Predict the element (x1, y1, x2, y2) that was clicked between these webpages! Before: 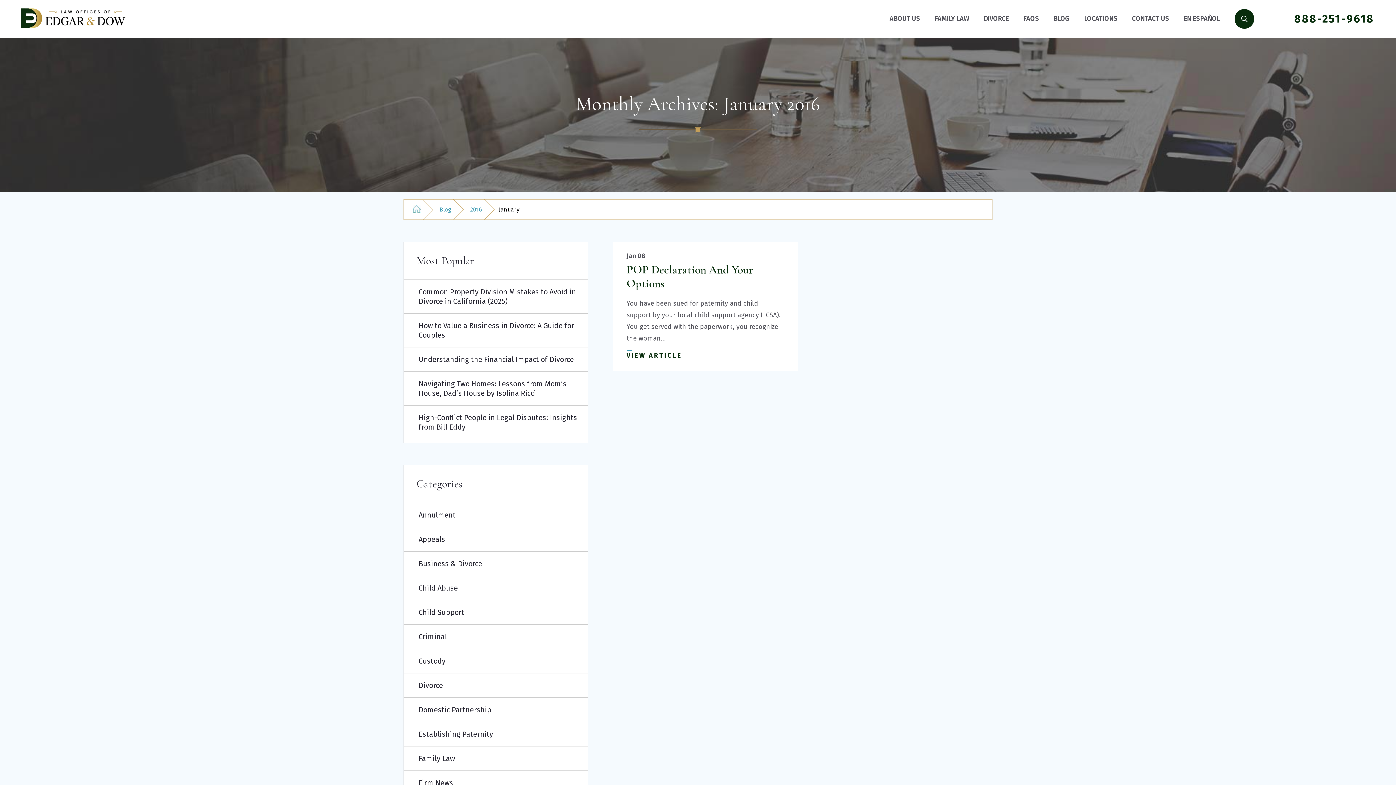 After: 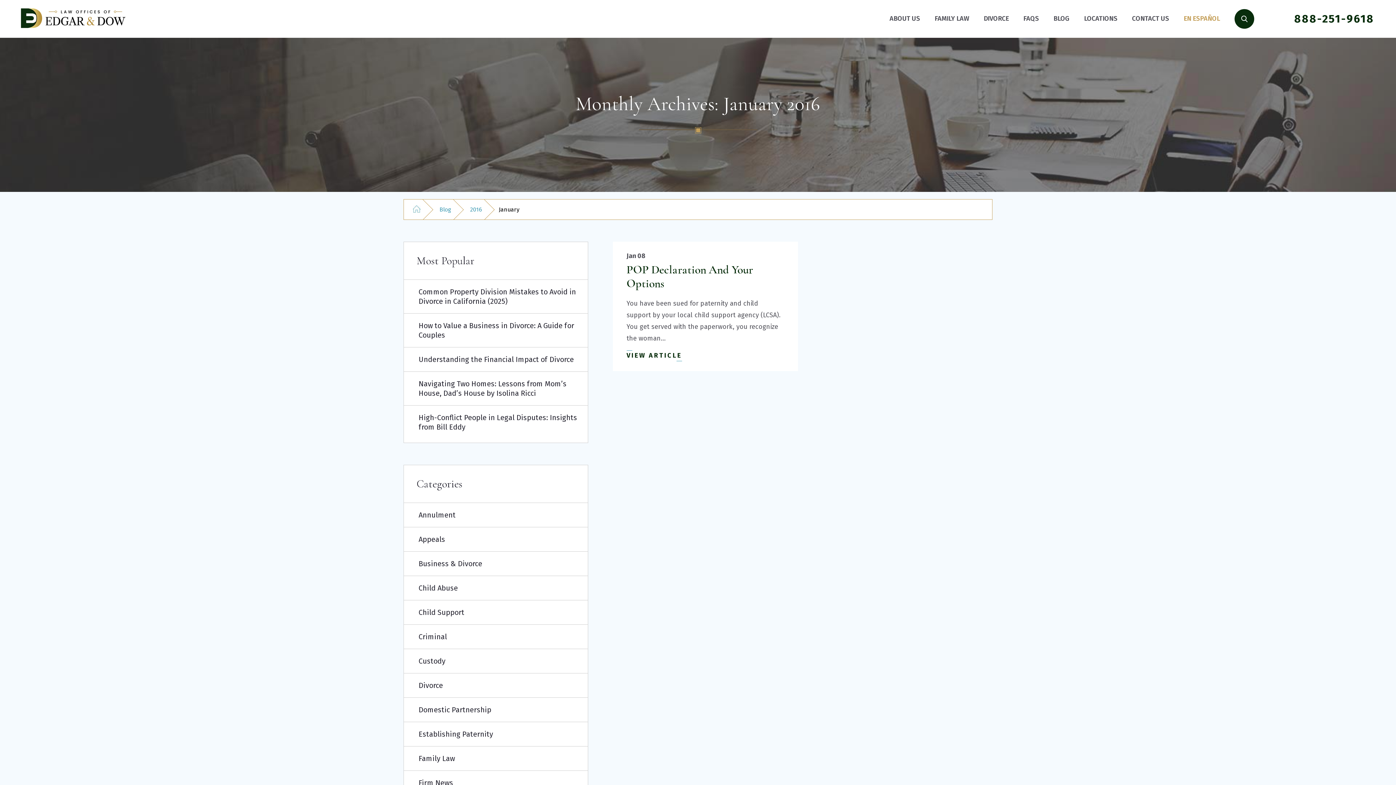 Action: label: EN ESPAÑOL bbox: (1176, -3, 1227, 40)